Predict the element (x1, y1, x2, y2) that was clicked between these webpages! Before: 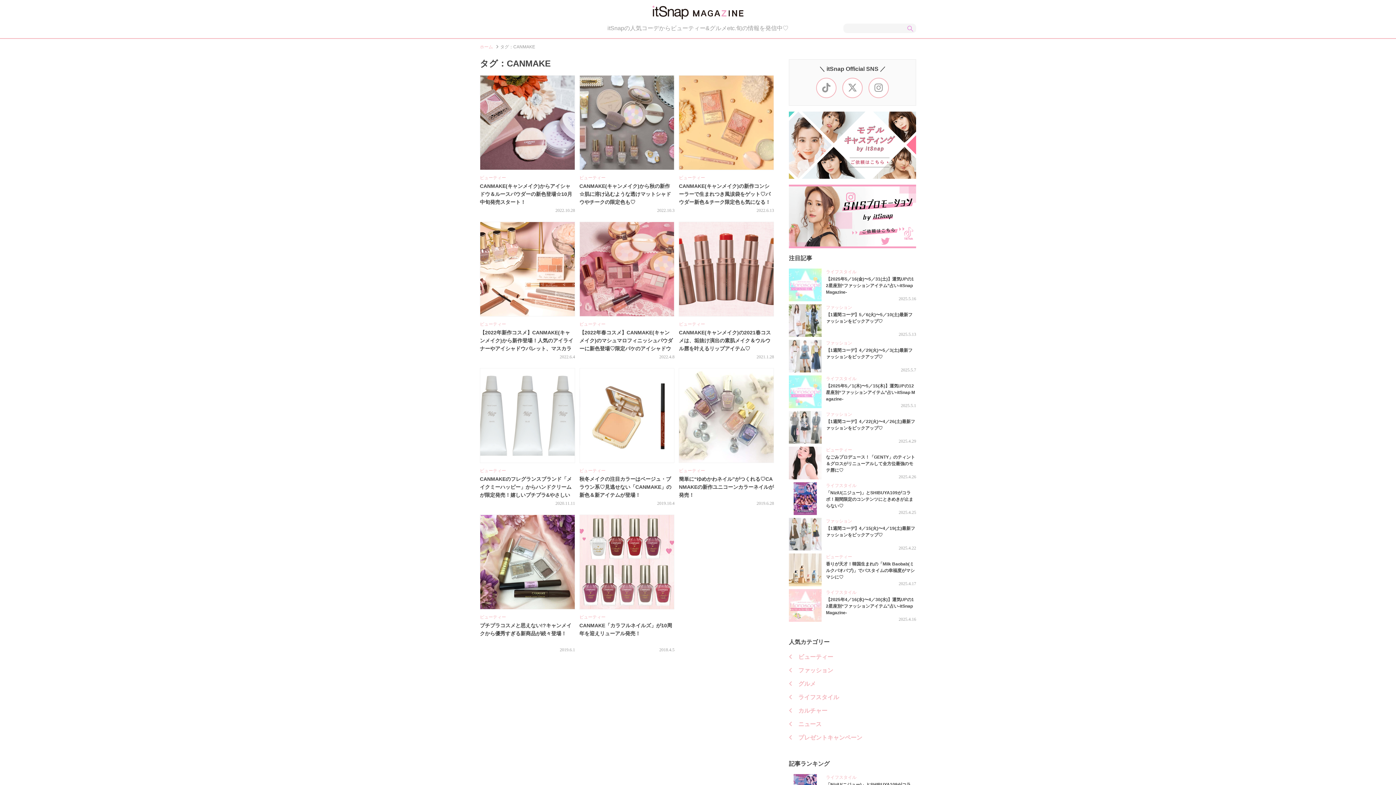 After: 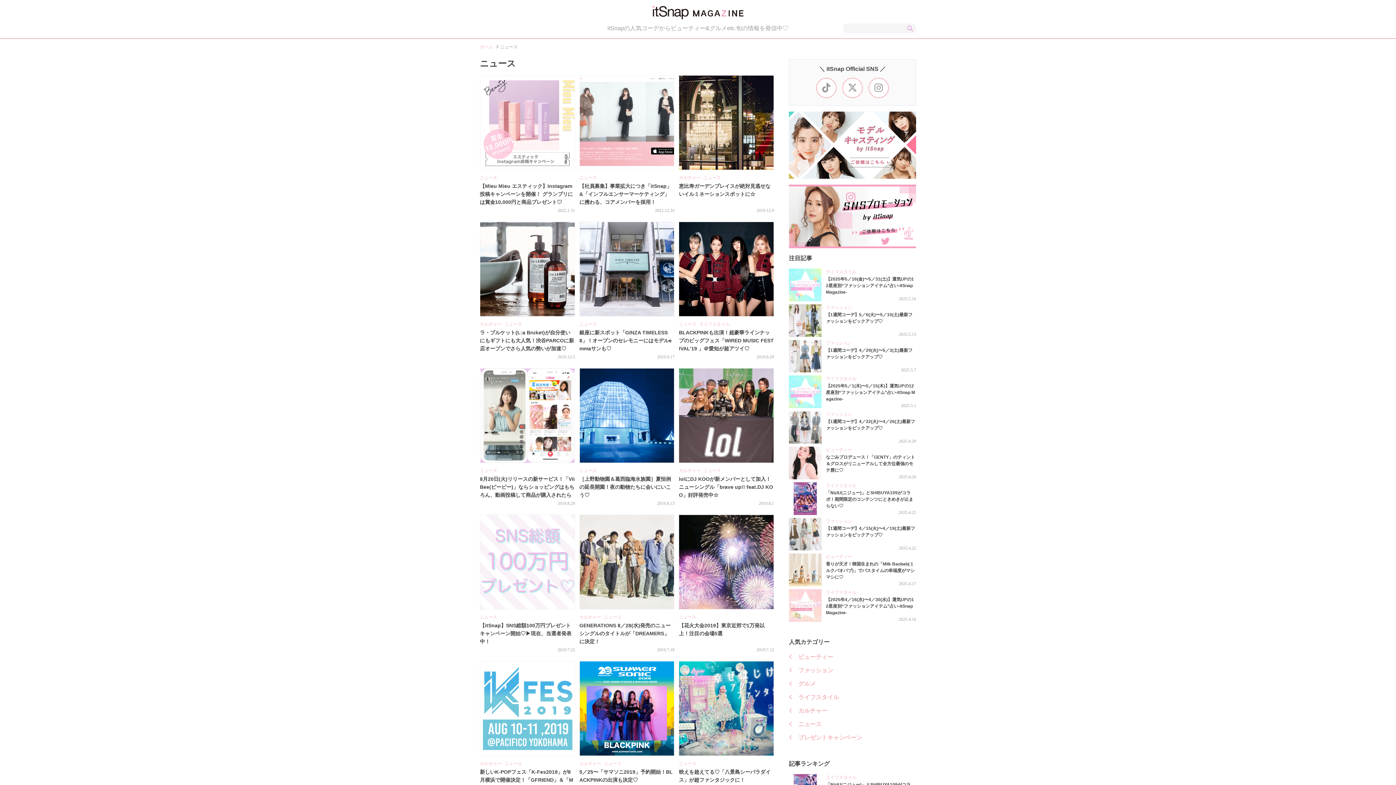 Action: label: ニュース bbox: (789, 720, 916, 729)